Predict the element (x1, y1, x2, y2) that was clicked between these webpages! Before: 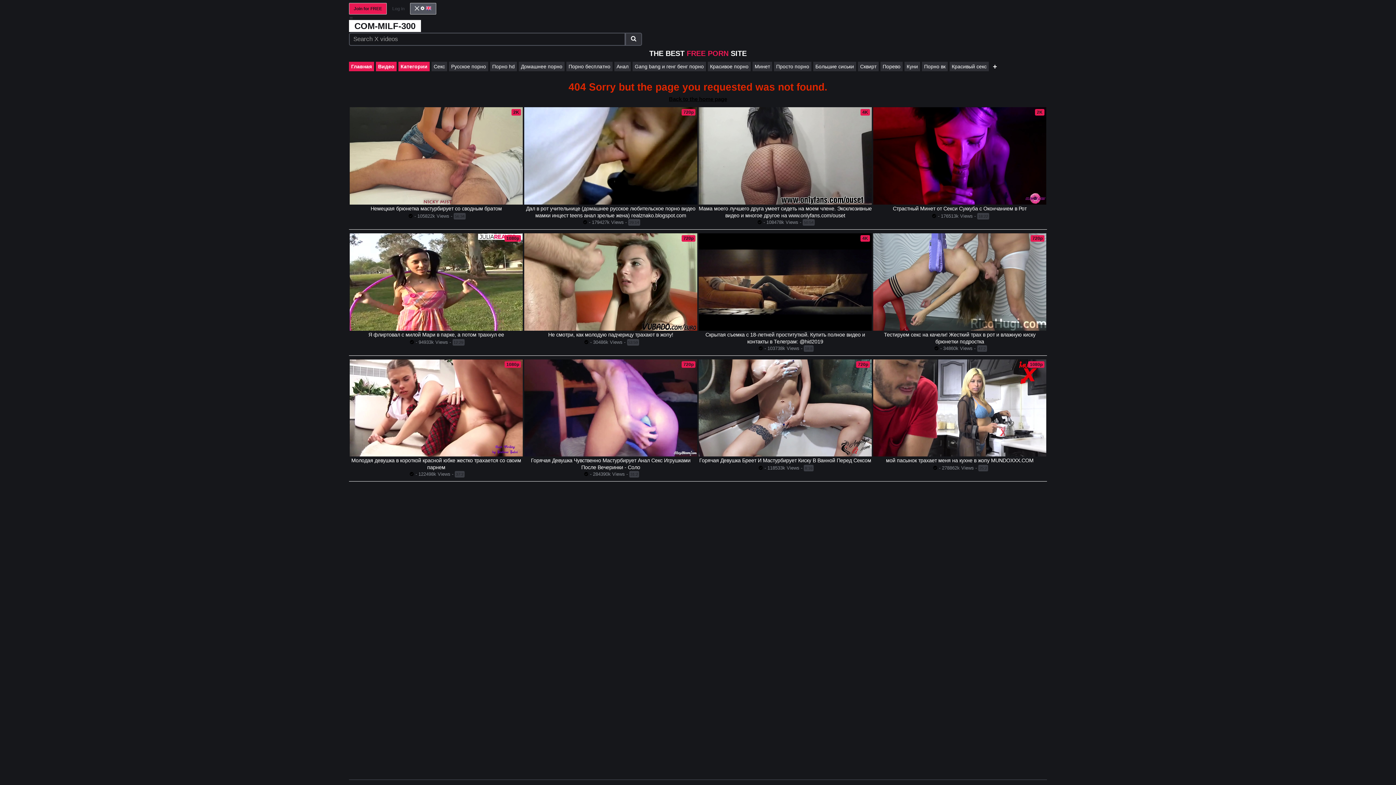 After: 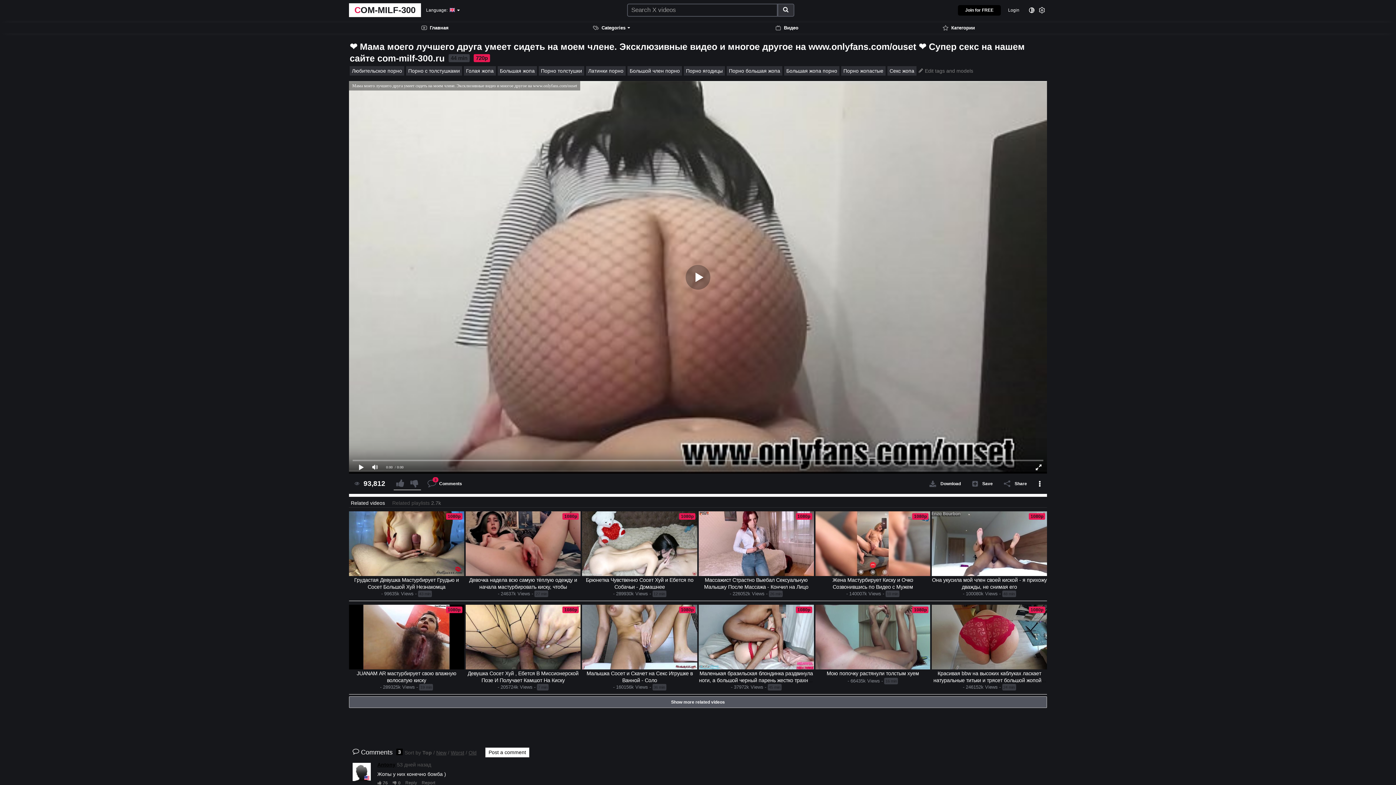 Action: bbox: (698, 107, 872, 204)